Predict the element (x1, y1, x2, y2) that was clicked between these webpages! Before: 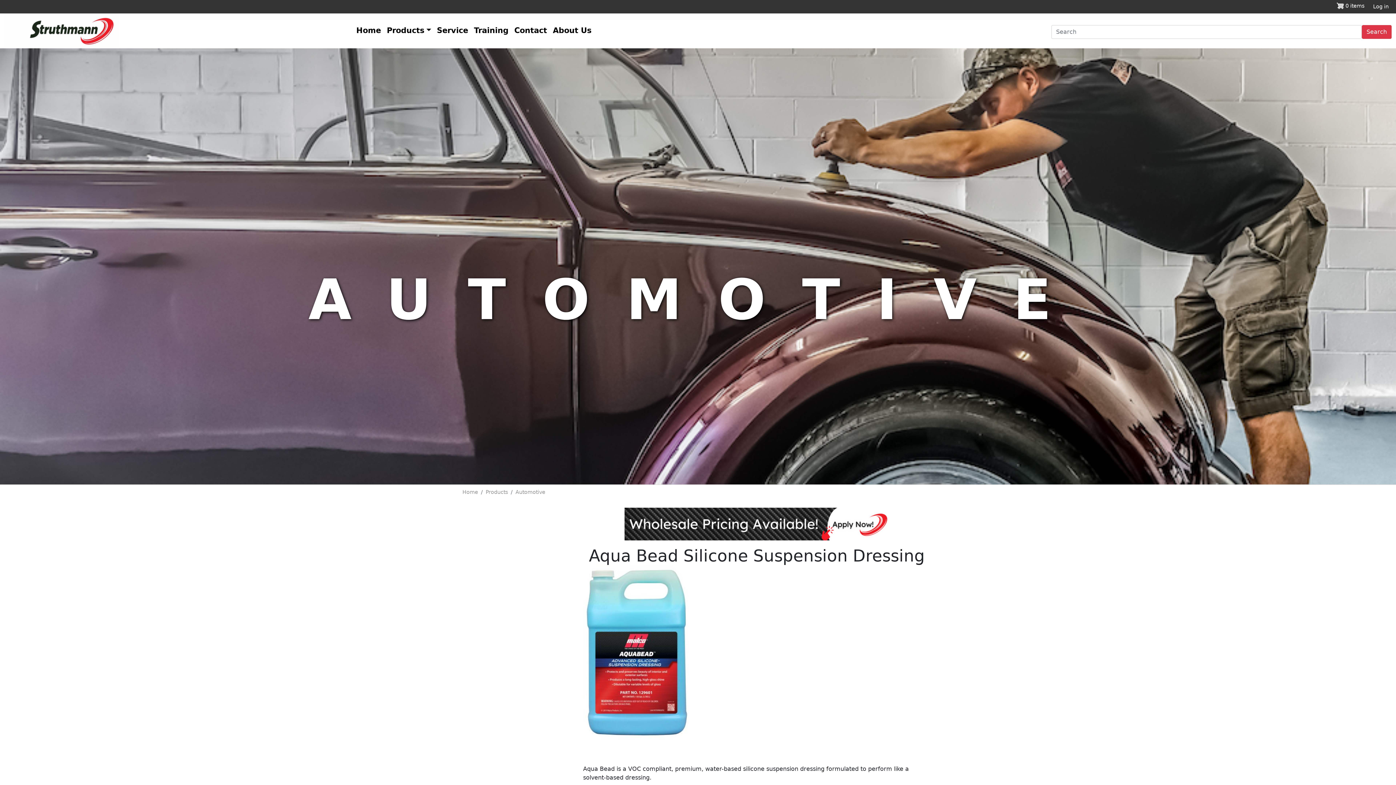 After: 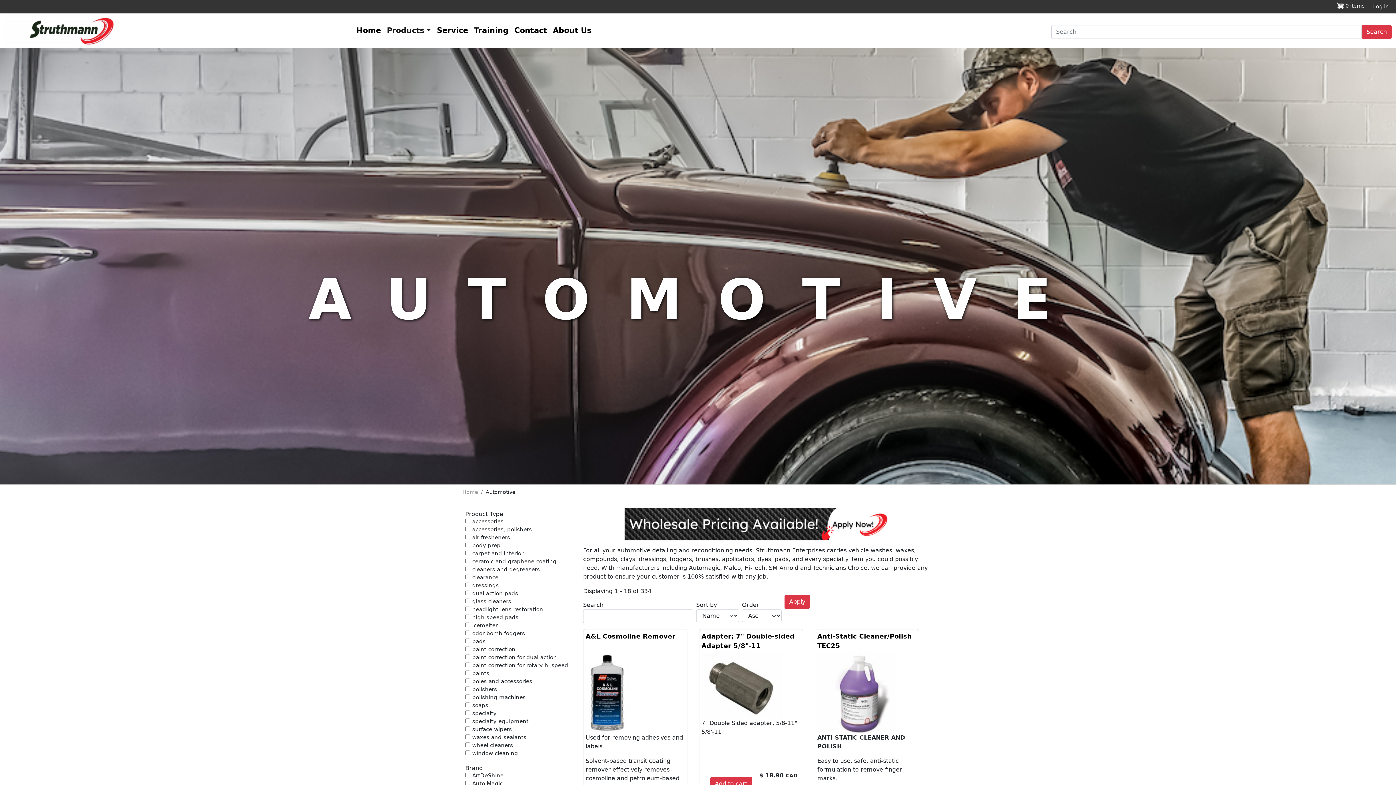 Action: bbox: (515, 489, 545, 495) label: Automotive